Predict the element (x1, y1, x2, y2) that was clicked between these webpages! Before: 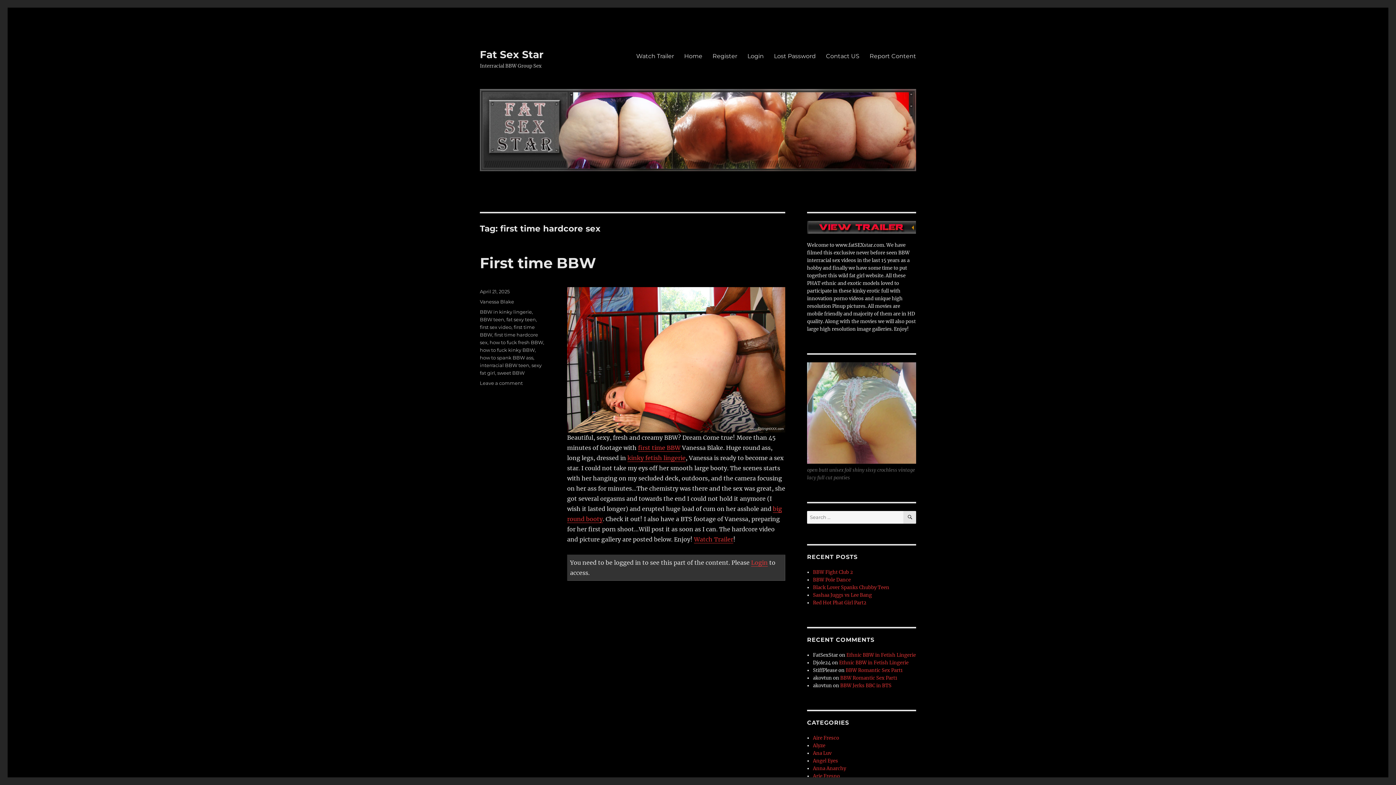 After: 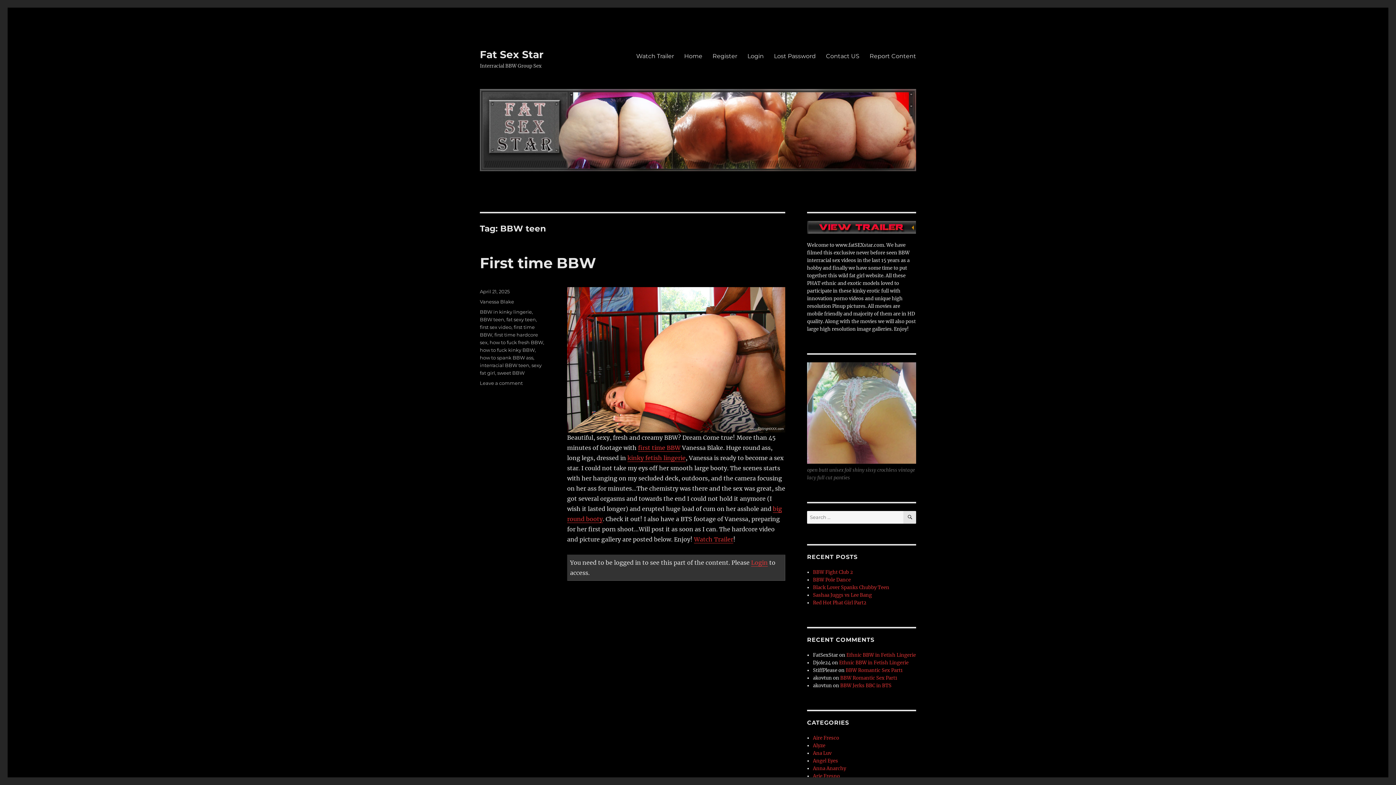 Action: label: BBW teen bbox: (480, 316, 504, 322)